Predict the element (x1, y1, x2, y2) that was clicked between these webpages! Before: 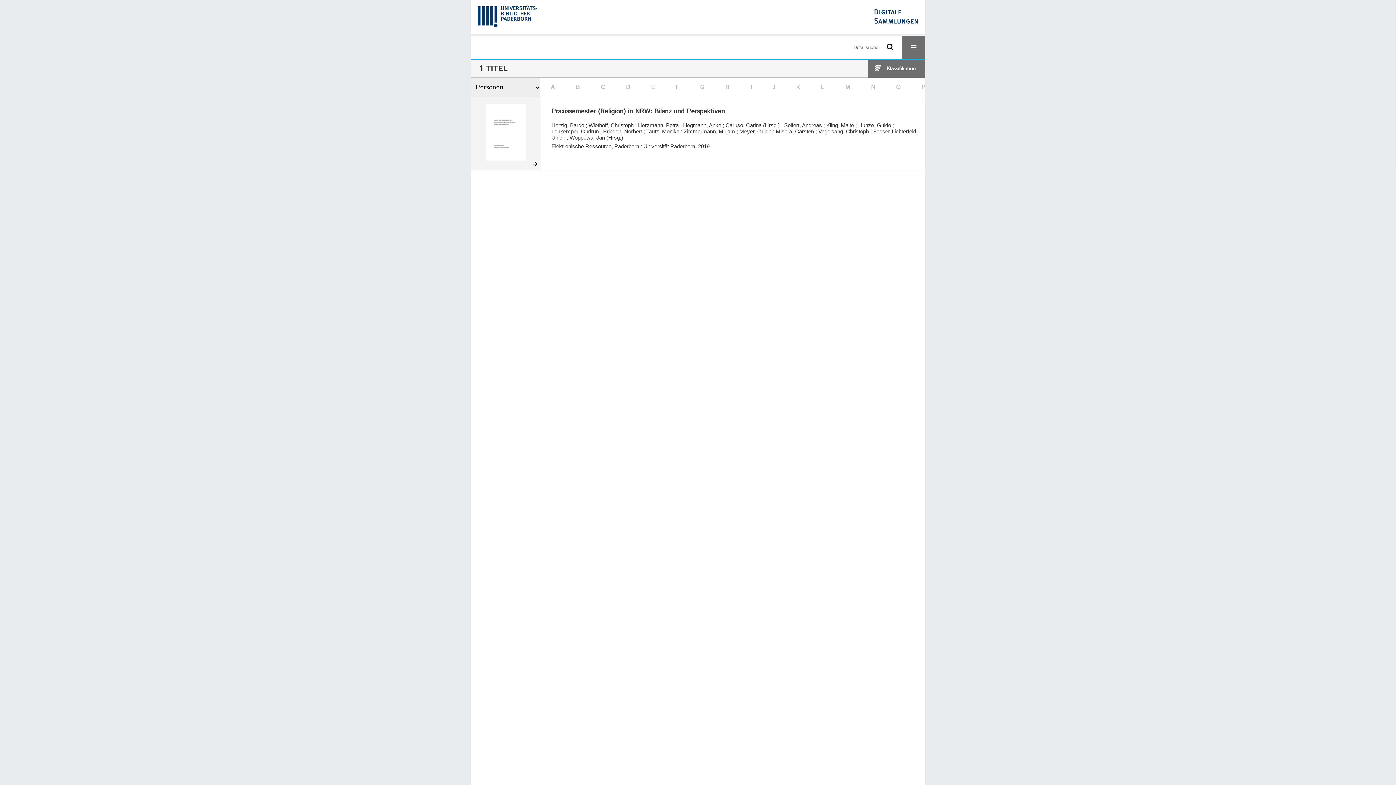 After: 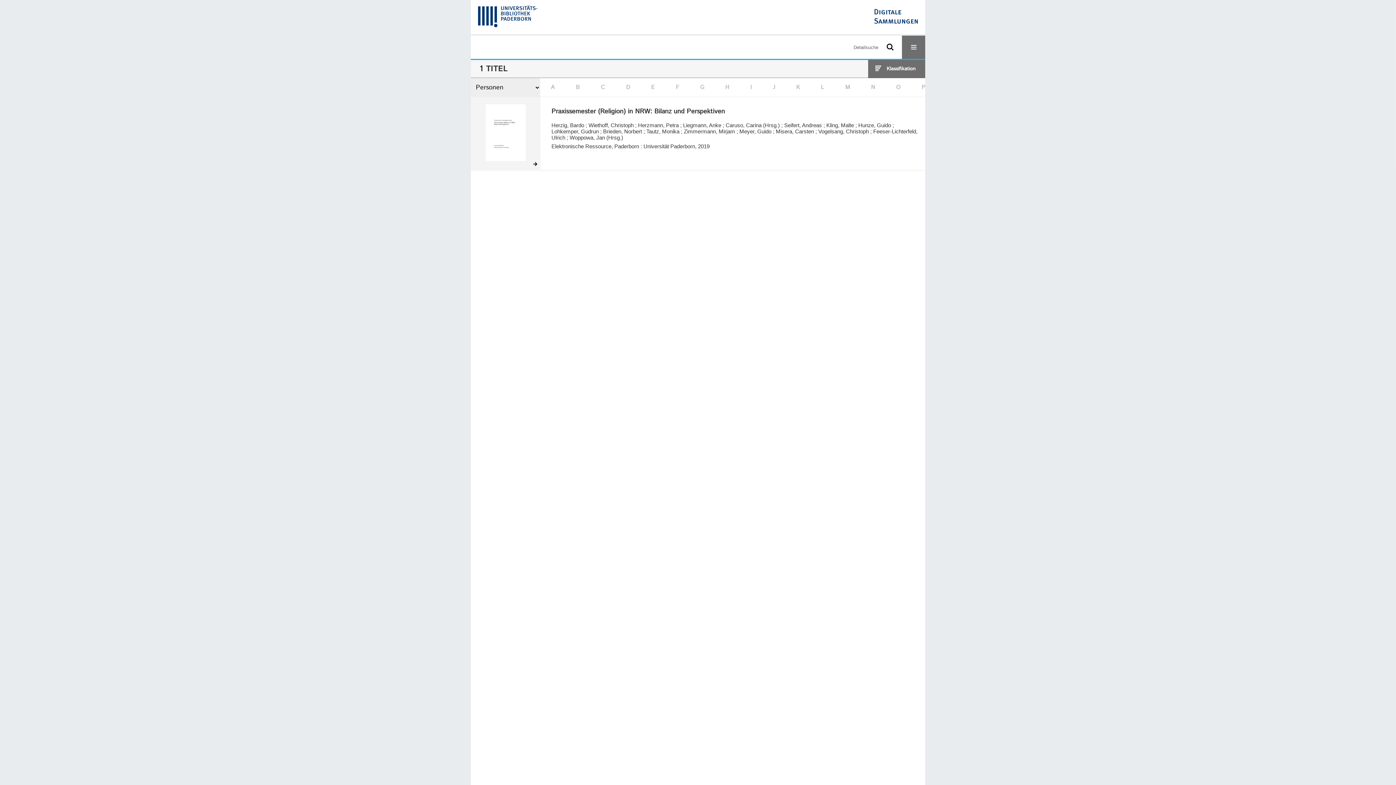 Action: label: I bbox: (745, 80, 757, 94)